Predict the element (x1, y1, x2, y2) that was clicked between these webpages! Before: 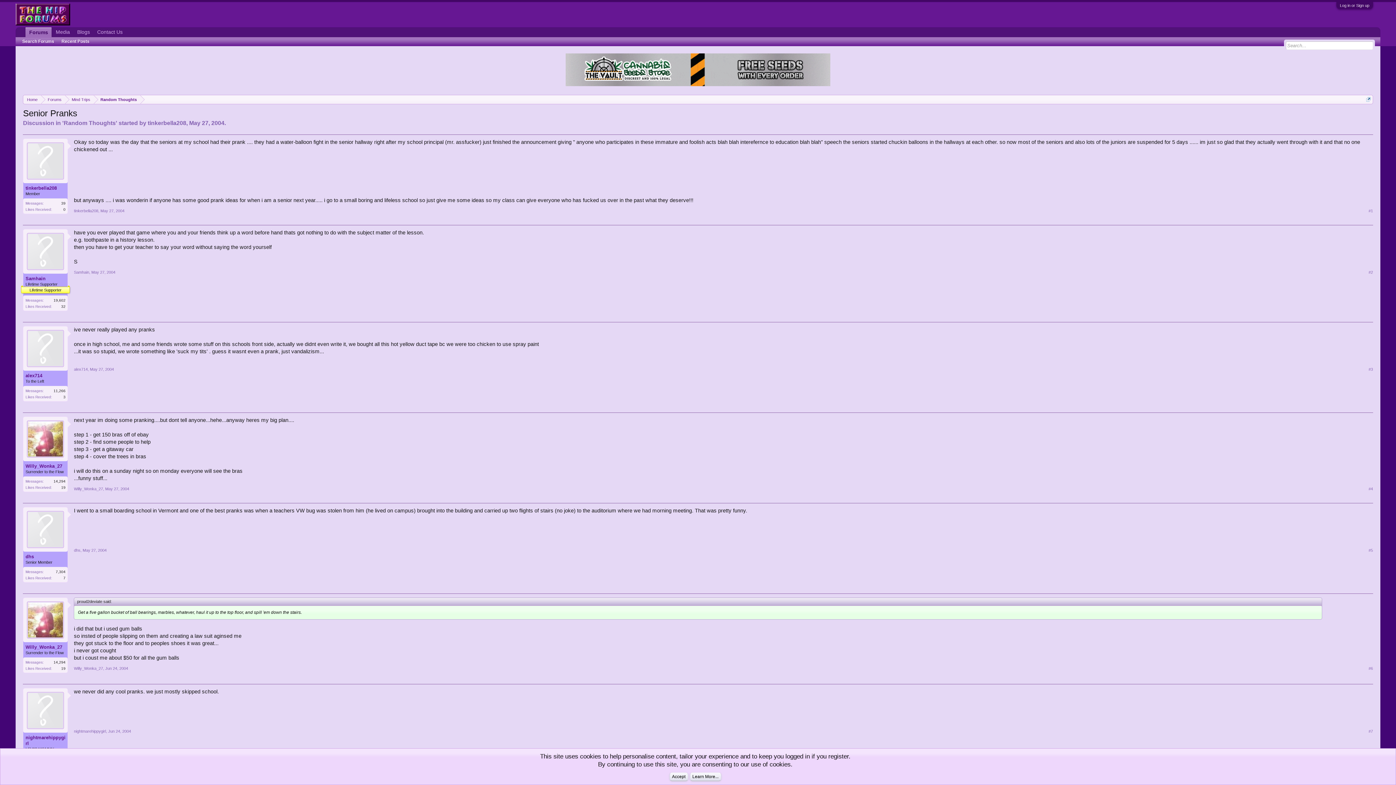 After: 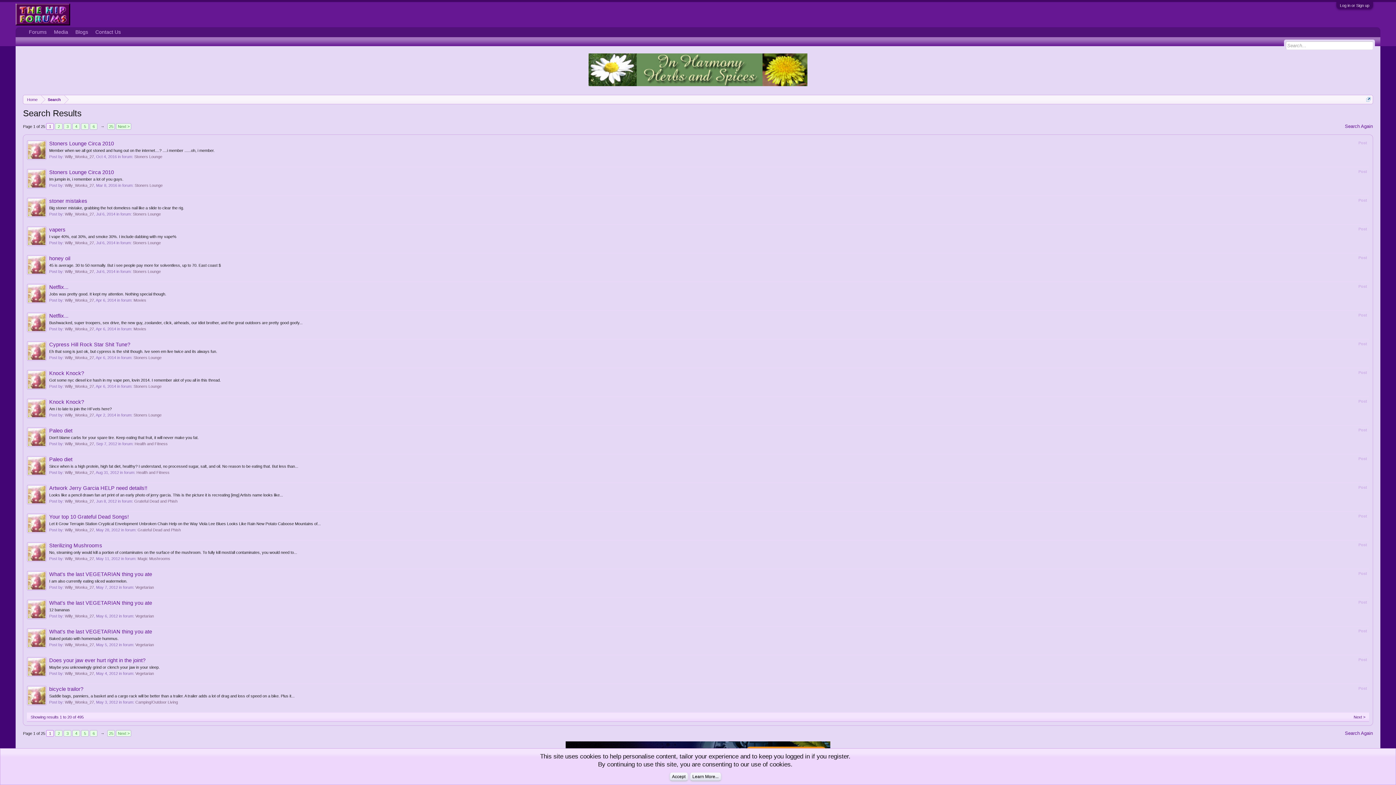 Action: bbox: (53, 660, 65, 664) label: 14,294